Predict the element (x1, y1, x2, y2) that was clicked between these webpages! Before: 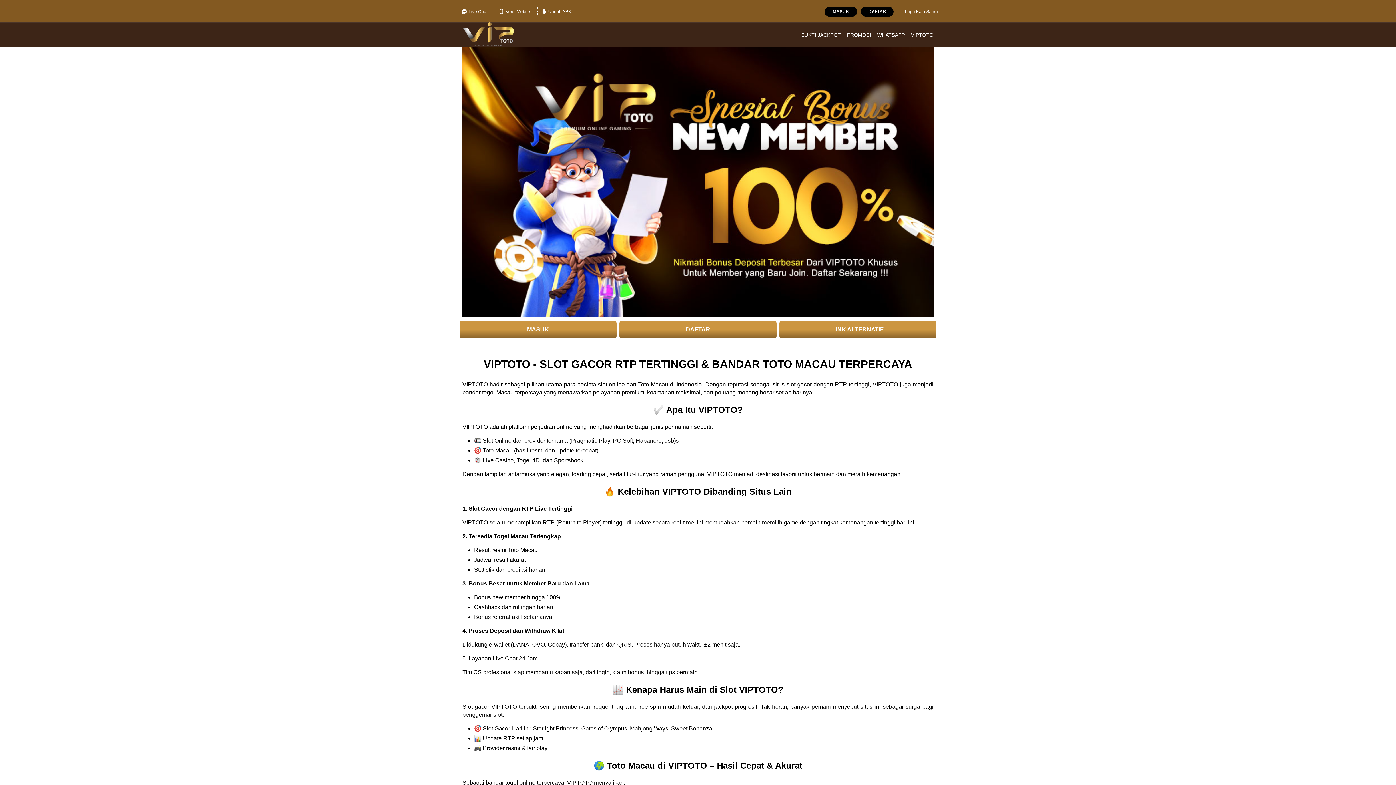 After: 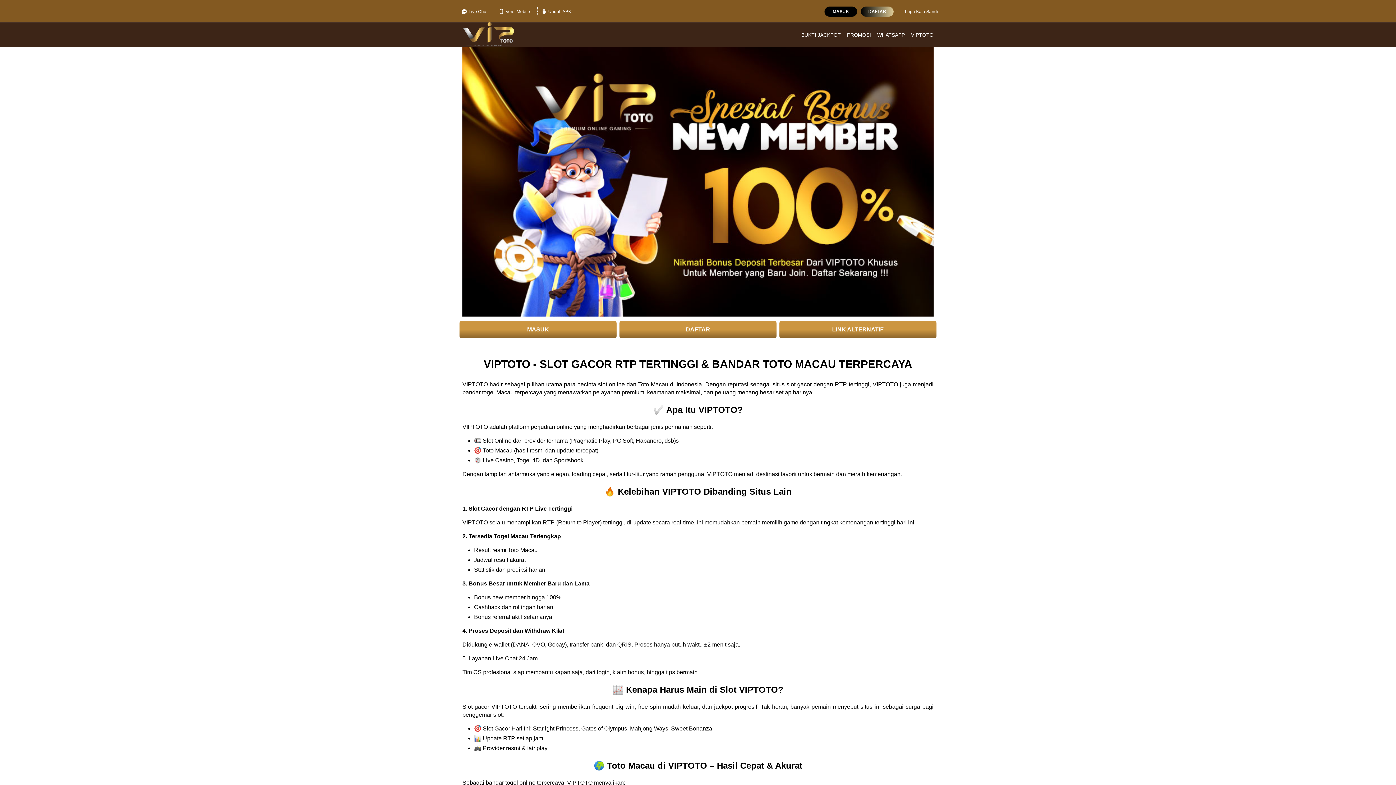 Action: label: DAFTAR bbox: (861, 6, 893, 16)